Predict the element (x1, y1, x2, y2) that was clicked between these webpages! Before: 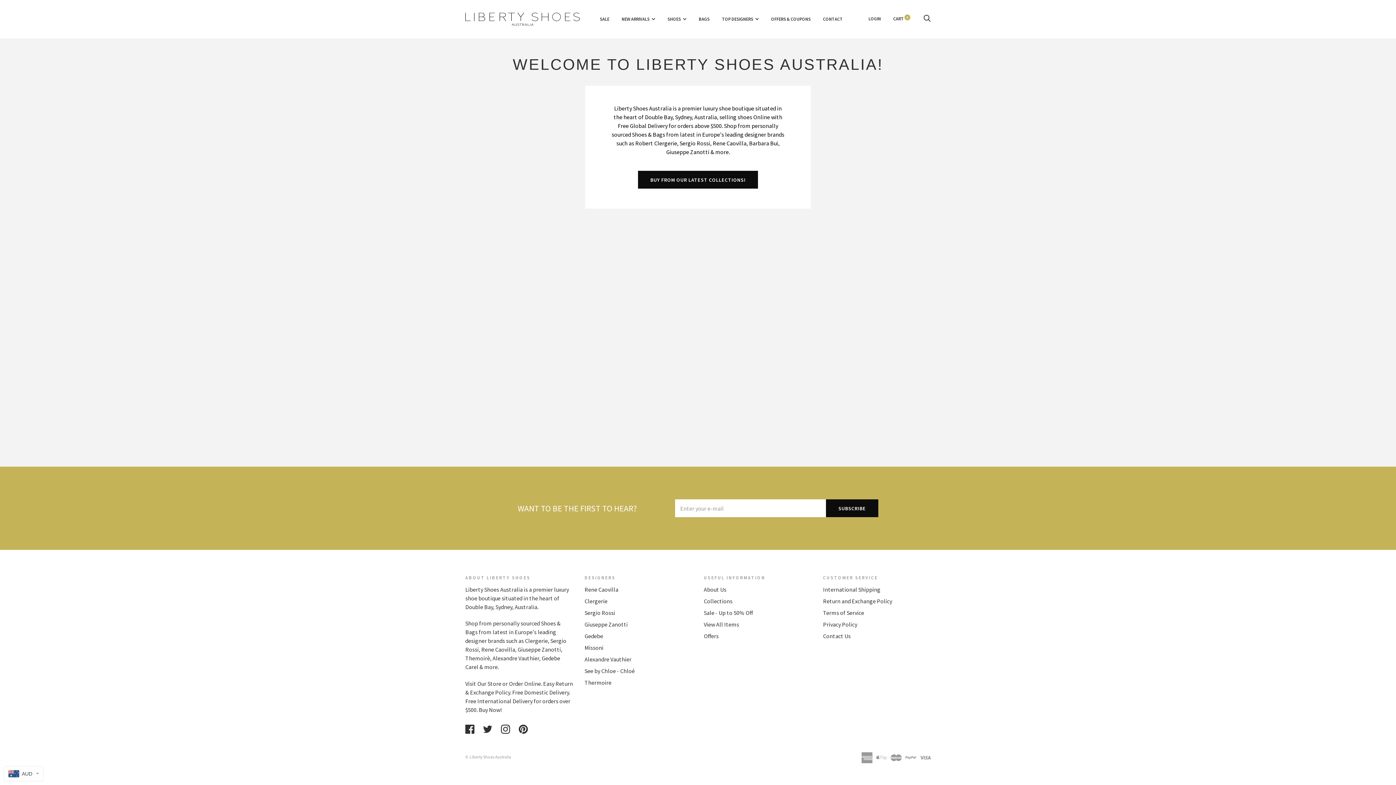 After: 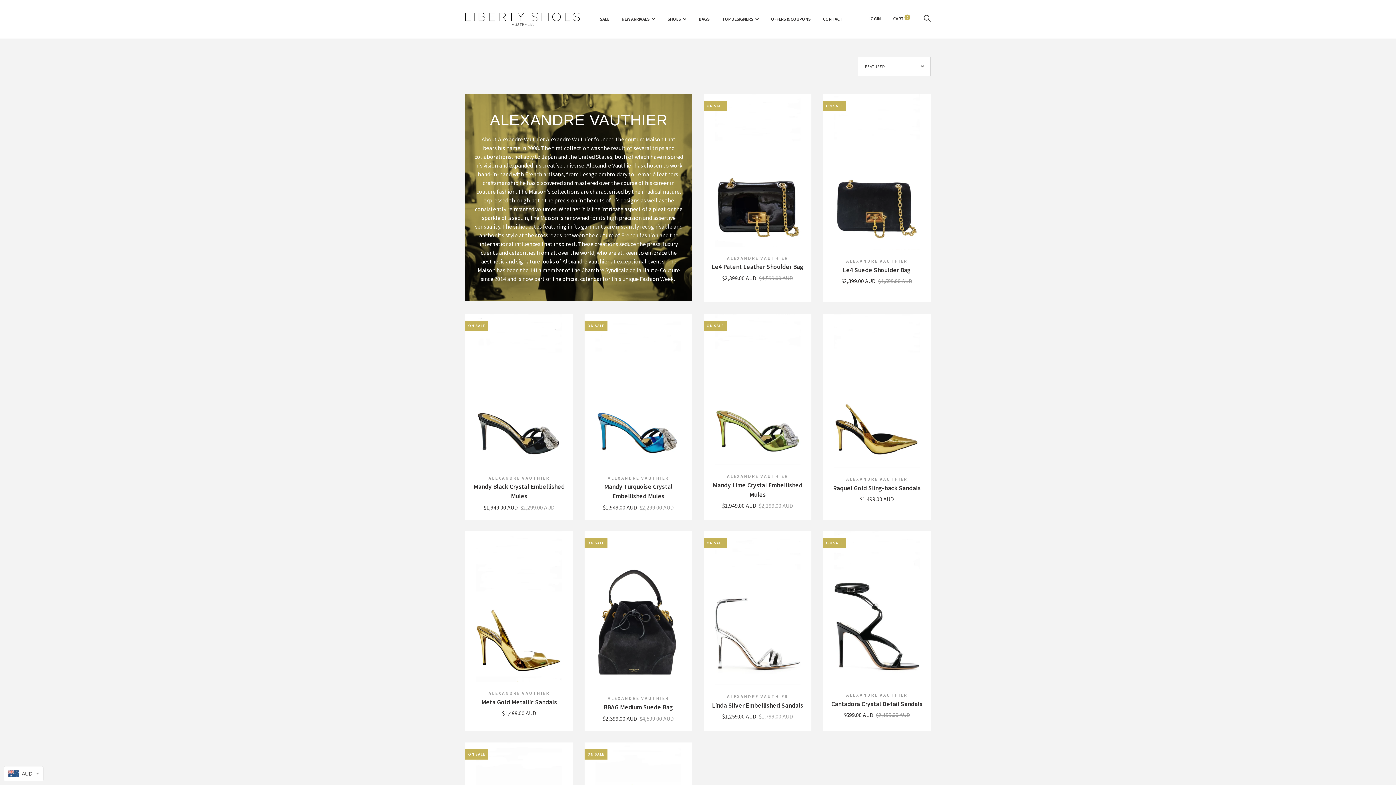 Action: bbox: (584, 655, 631, 663) label: Alexandre Vauthier